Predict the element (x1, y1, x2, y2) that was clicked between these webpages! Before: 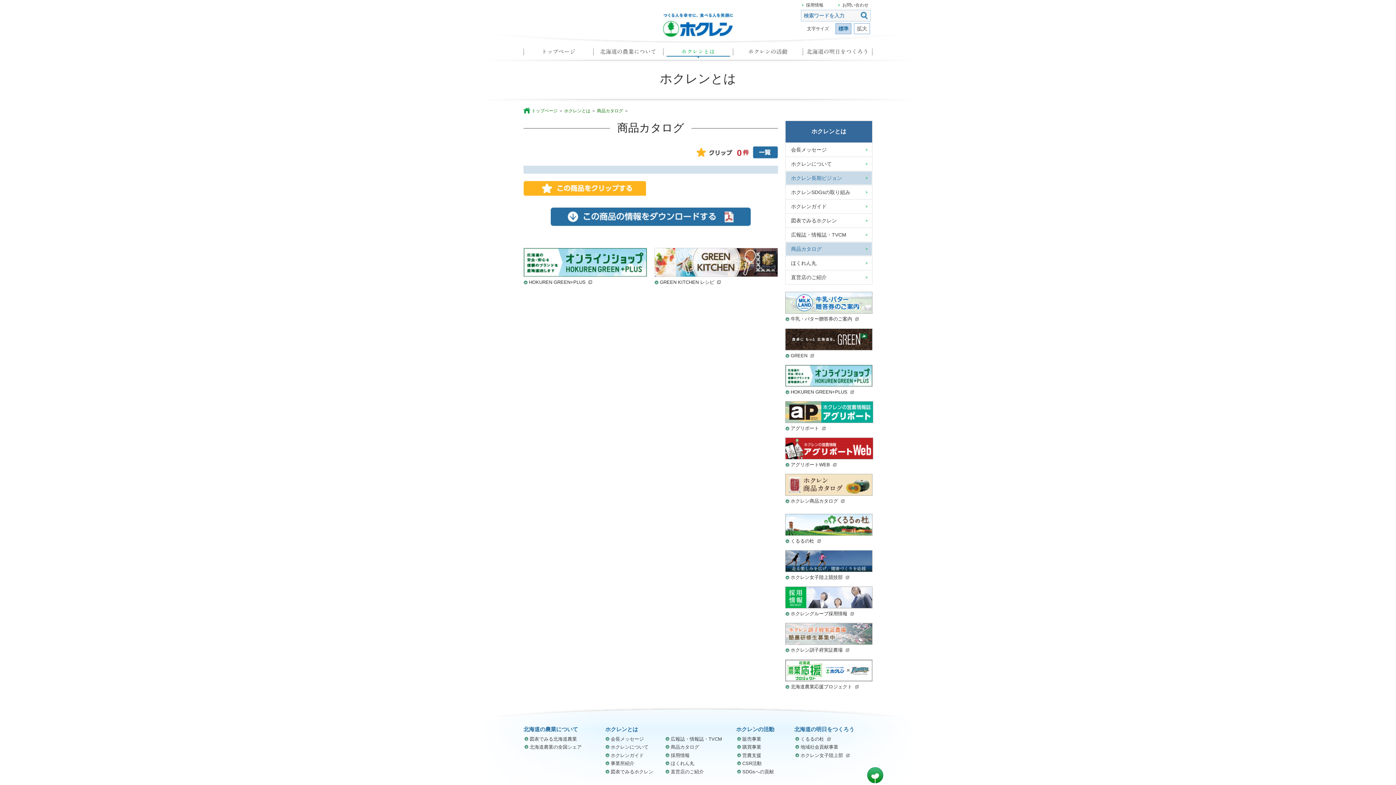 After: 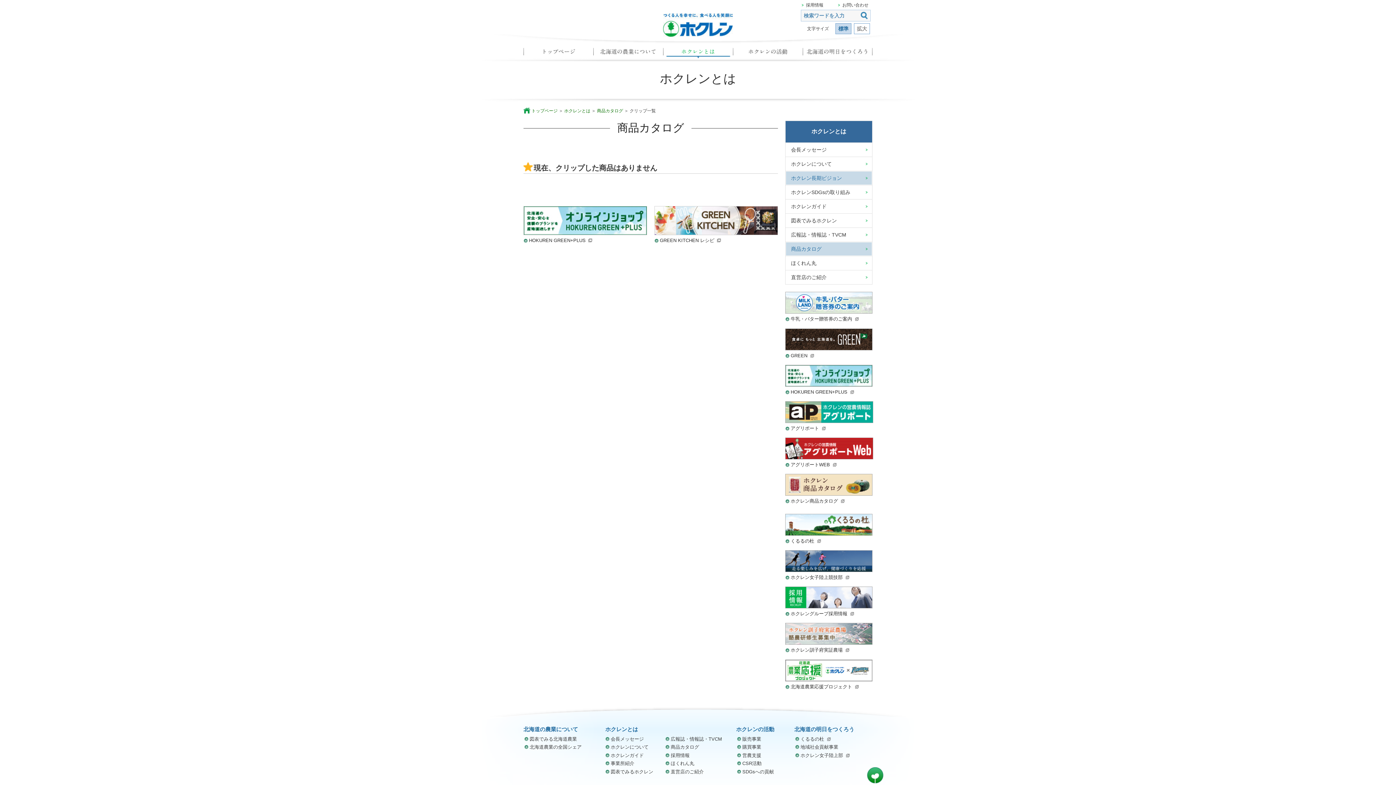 Action: bbox: (753, 152, 778, 156)